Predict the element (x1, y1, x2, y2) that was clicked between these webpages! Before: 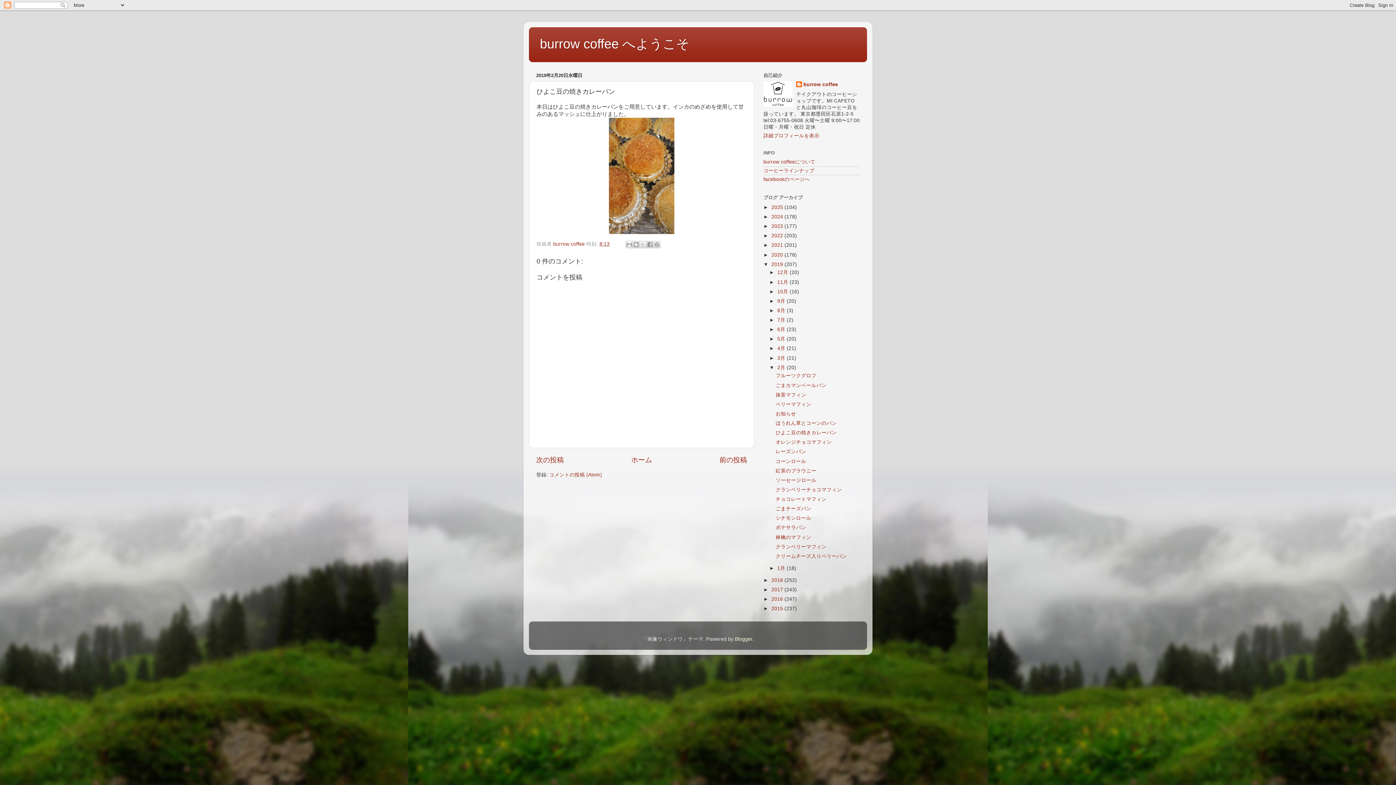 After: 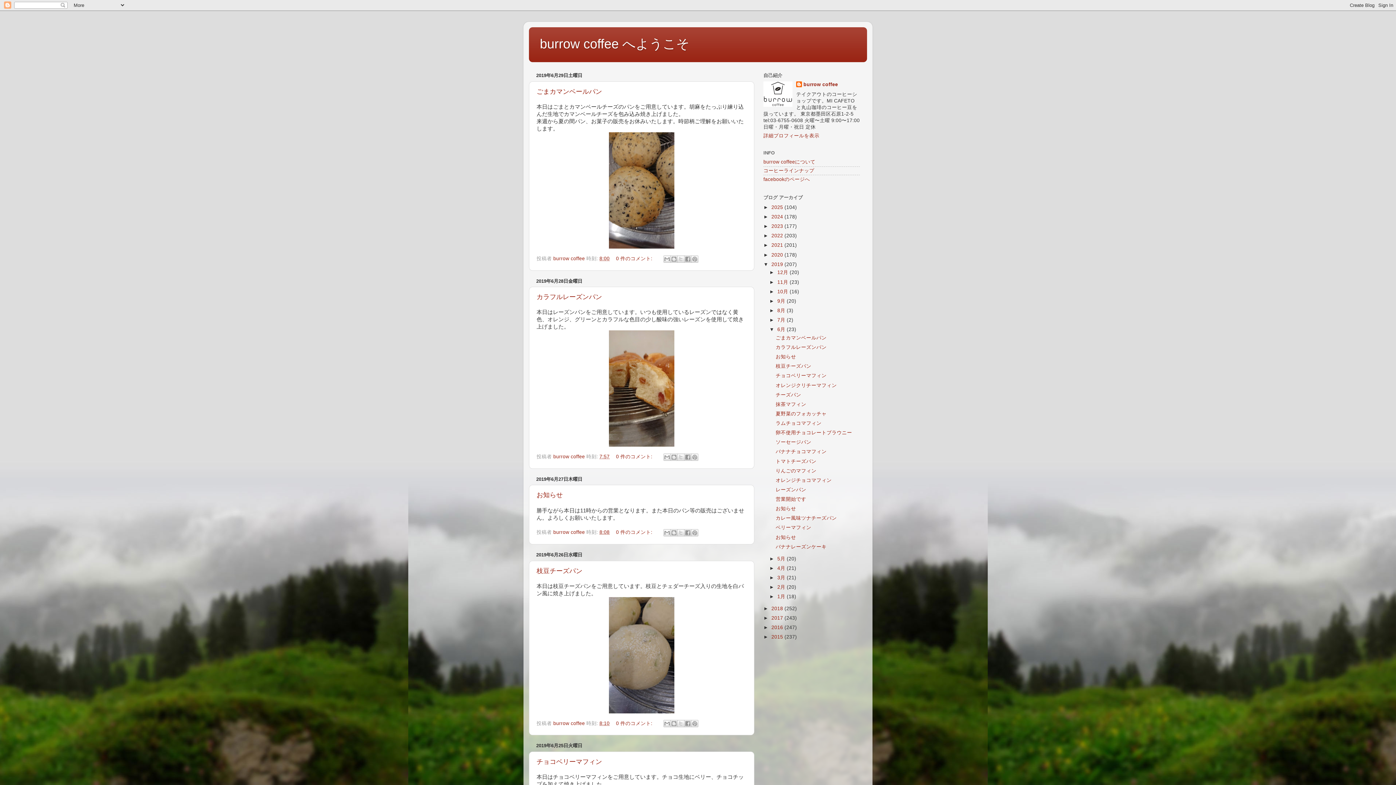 Action: bbox: (777, 326, 786, 332) label: 6月 